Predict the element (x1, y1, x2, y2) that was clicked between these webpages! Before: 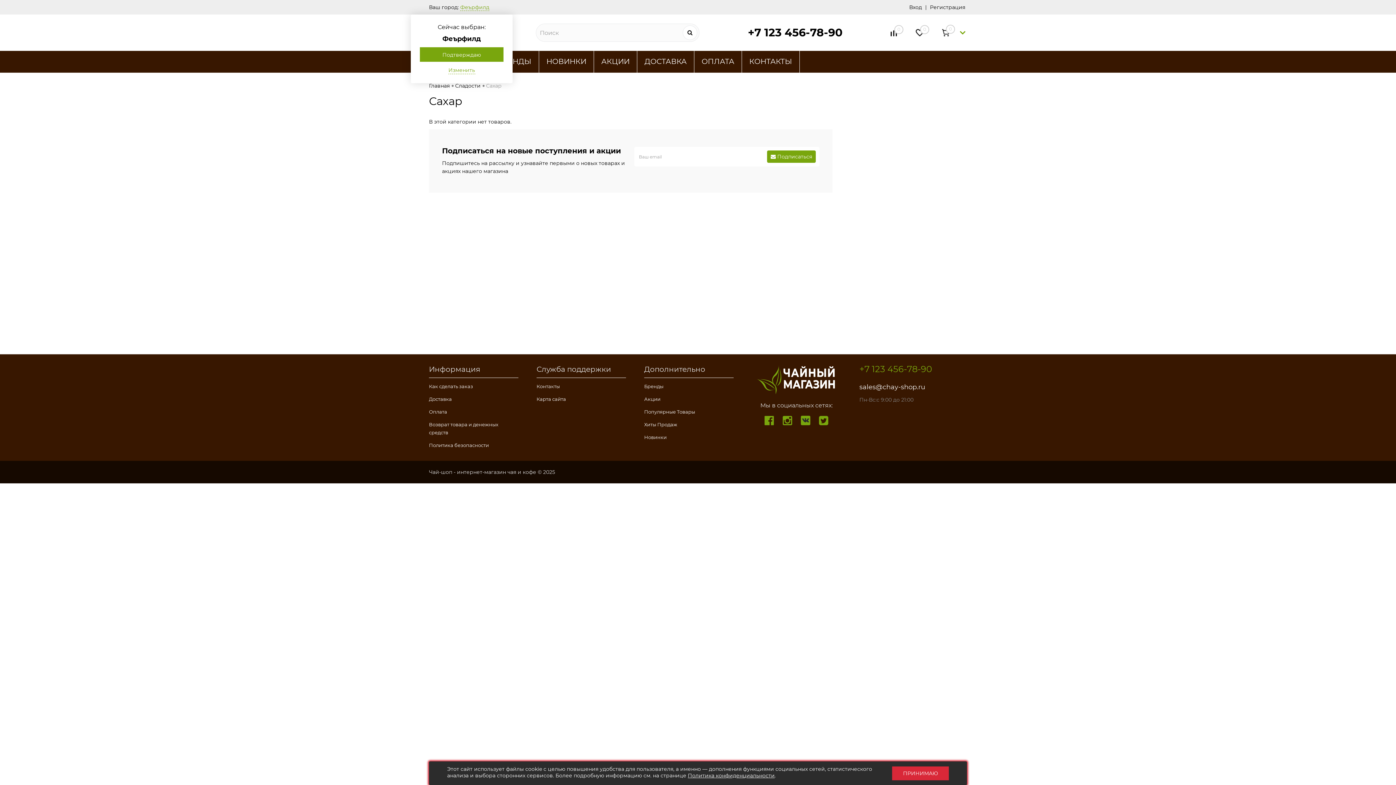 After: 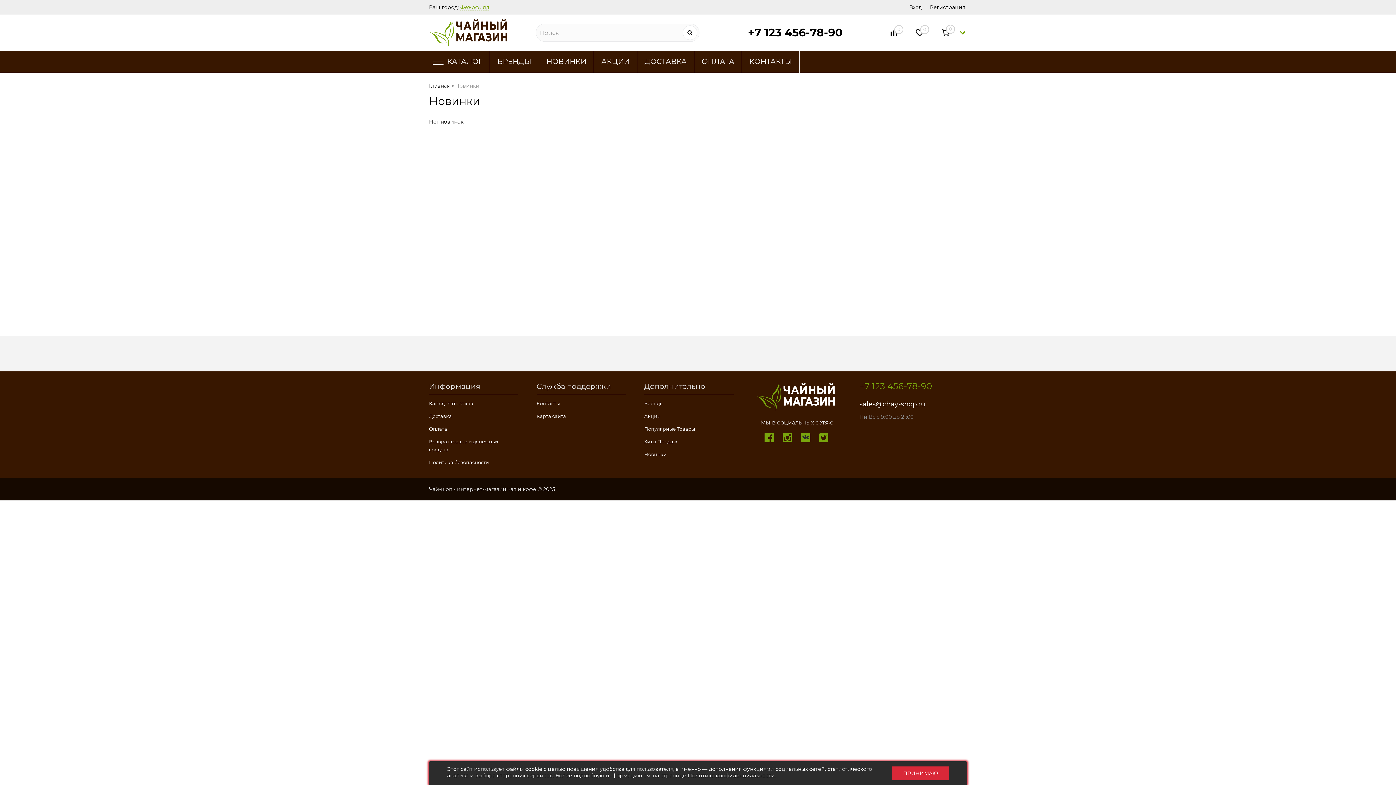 Action: label: НОВИНКИ bbox: (539, 50, 593, 72)